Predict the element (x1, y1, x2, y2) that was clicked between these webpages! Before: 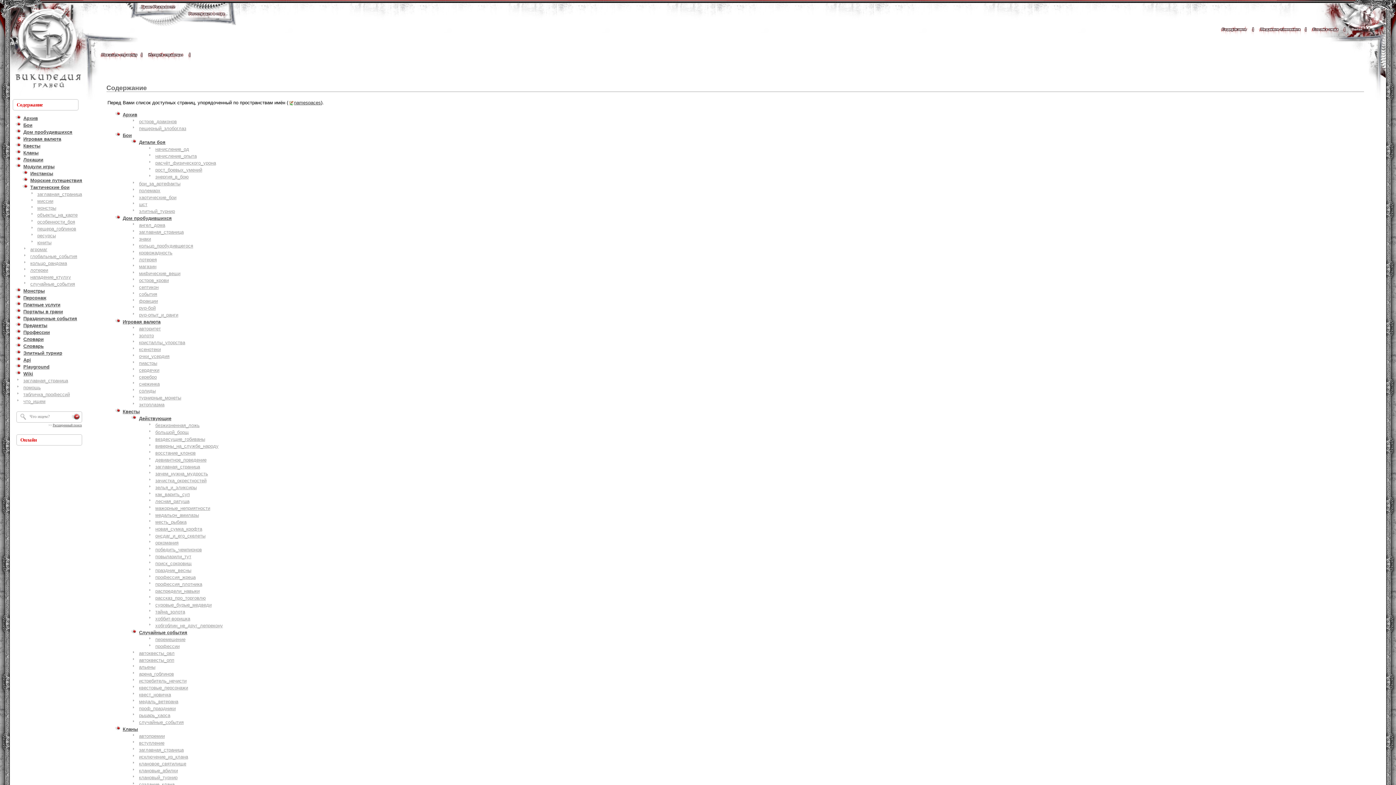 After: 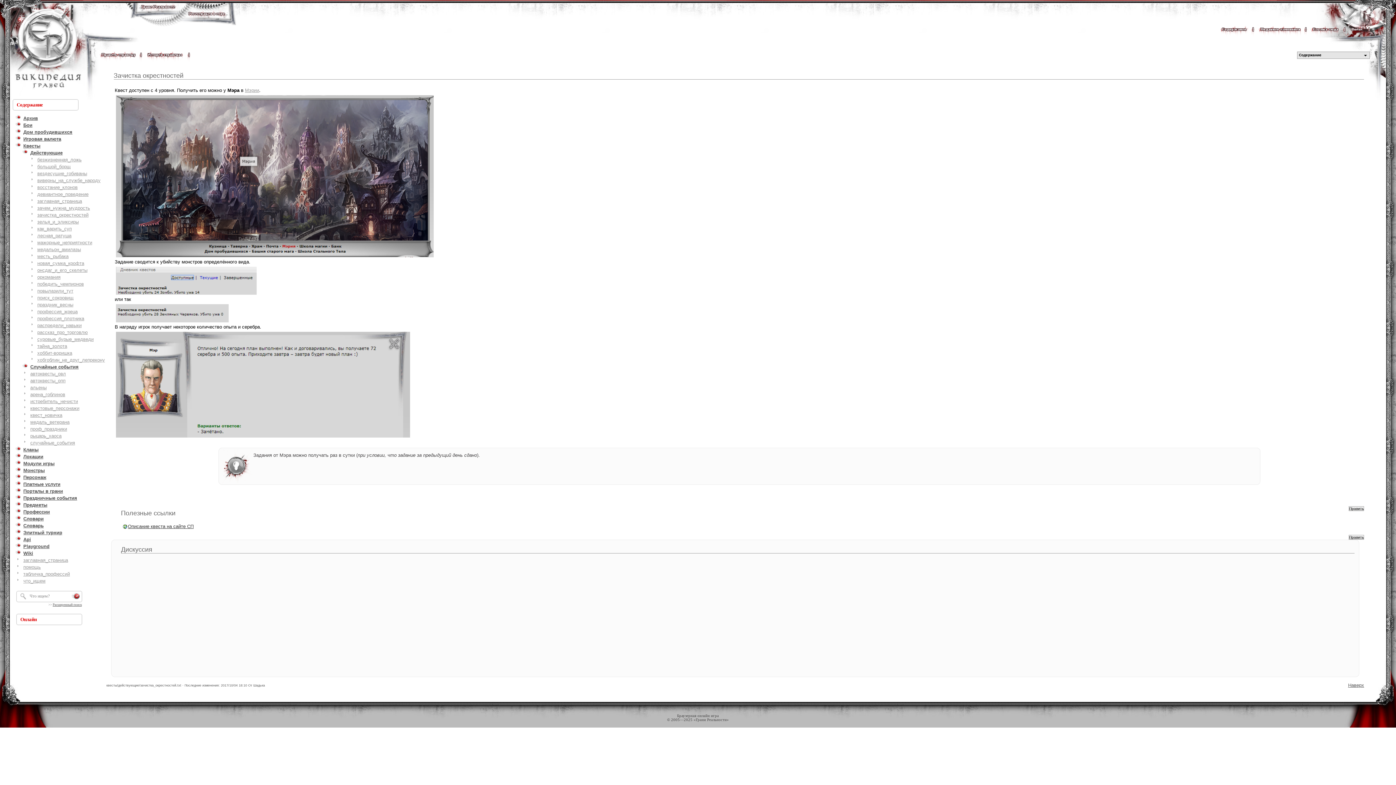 Action: label: зачистка_окрестностей bbox: (155, 478, 206, 483)